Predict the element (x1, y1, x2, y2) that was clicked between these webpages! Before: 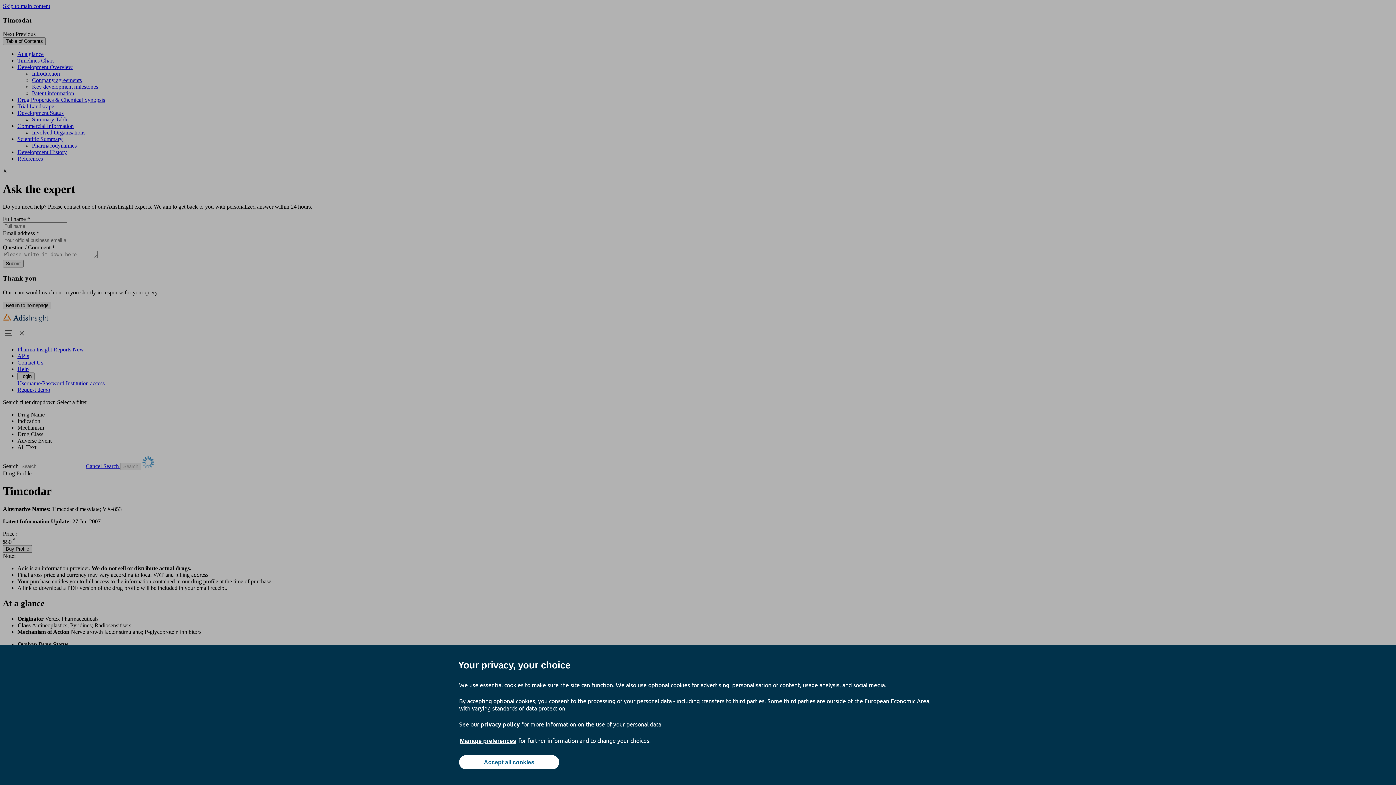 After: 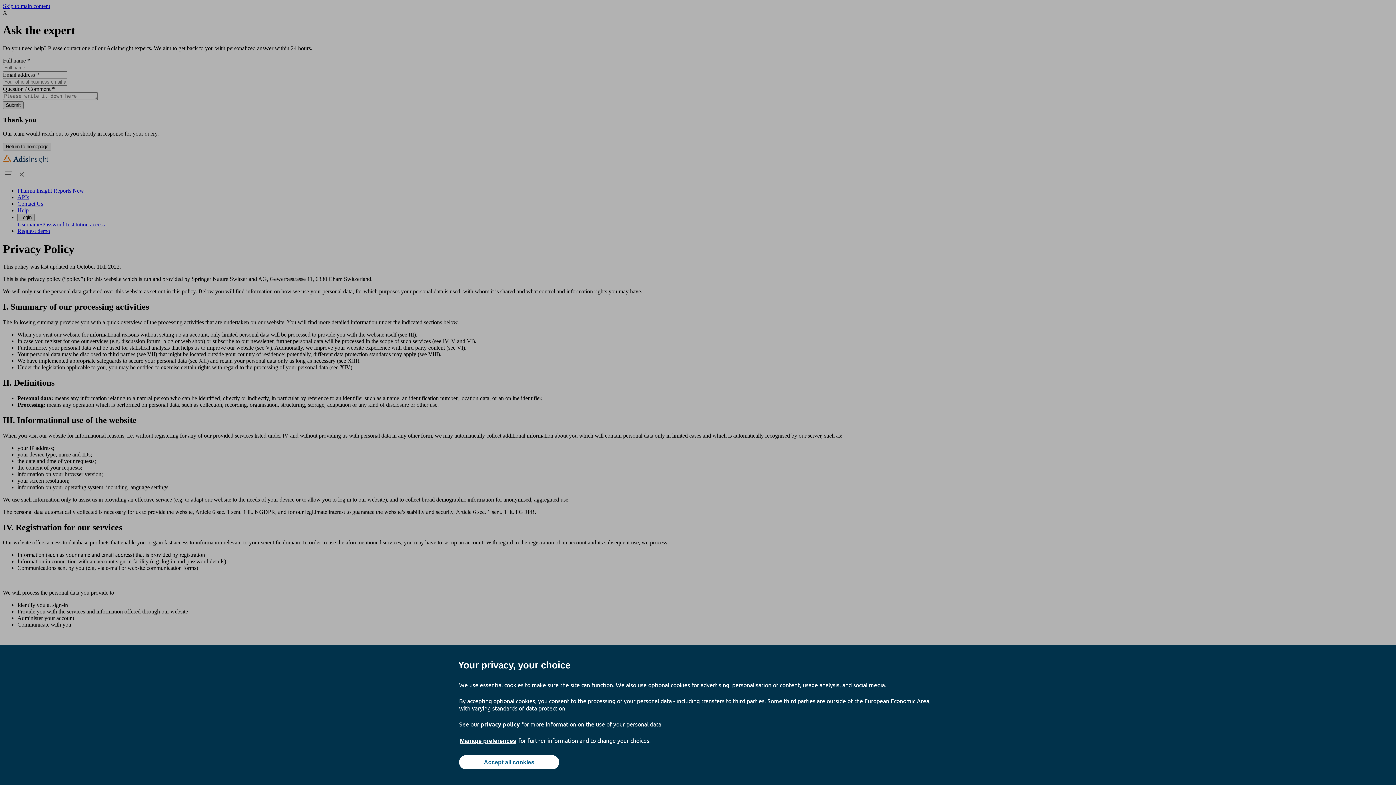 Action: label: privacy policy bbox: (480, 720, 520, 728)